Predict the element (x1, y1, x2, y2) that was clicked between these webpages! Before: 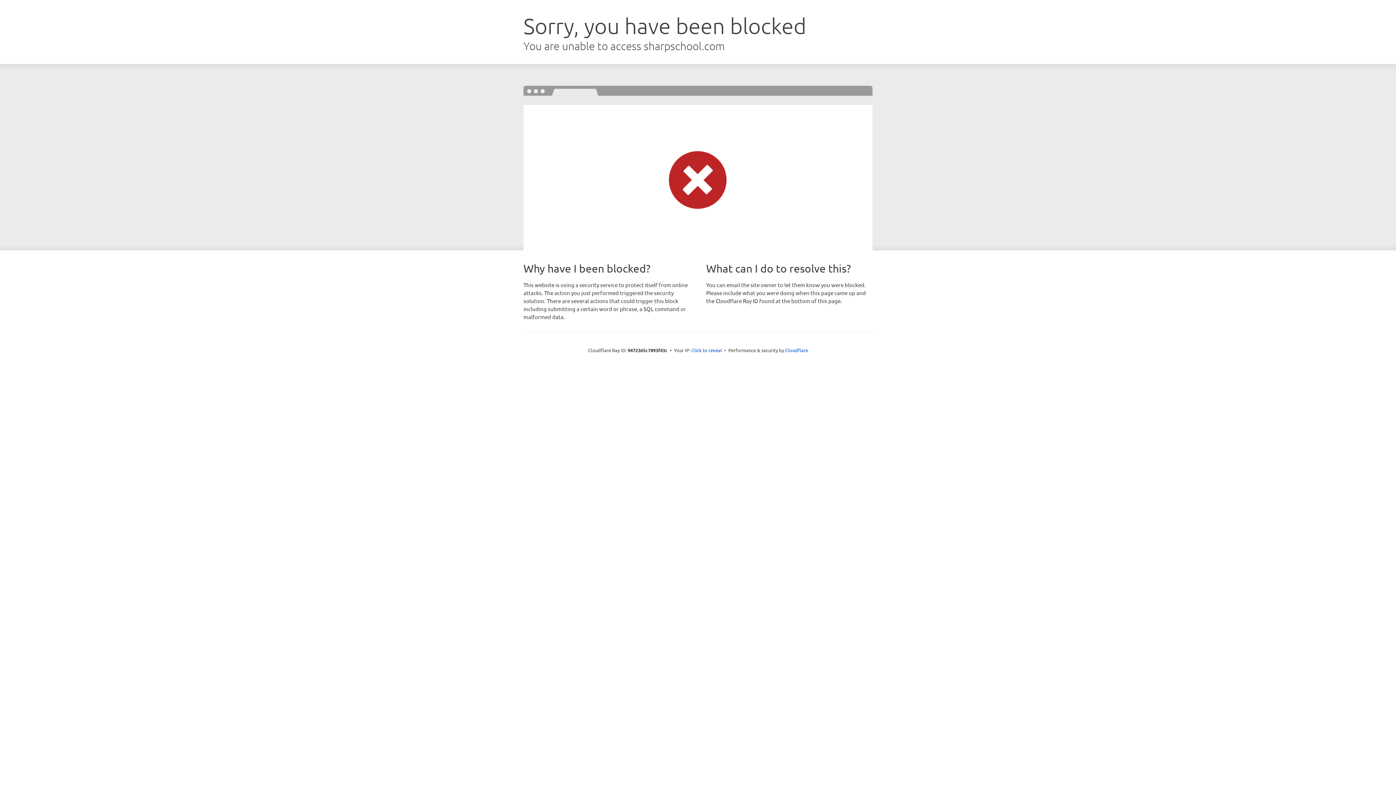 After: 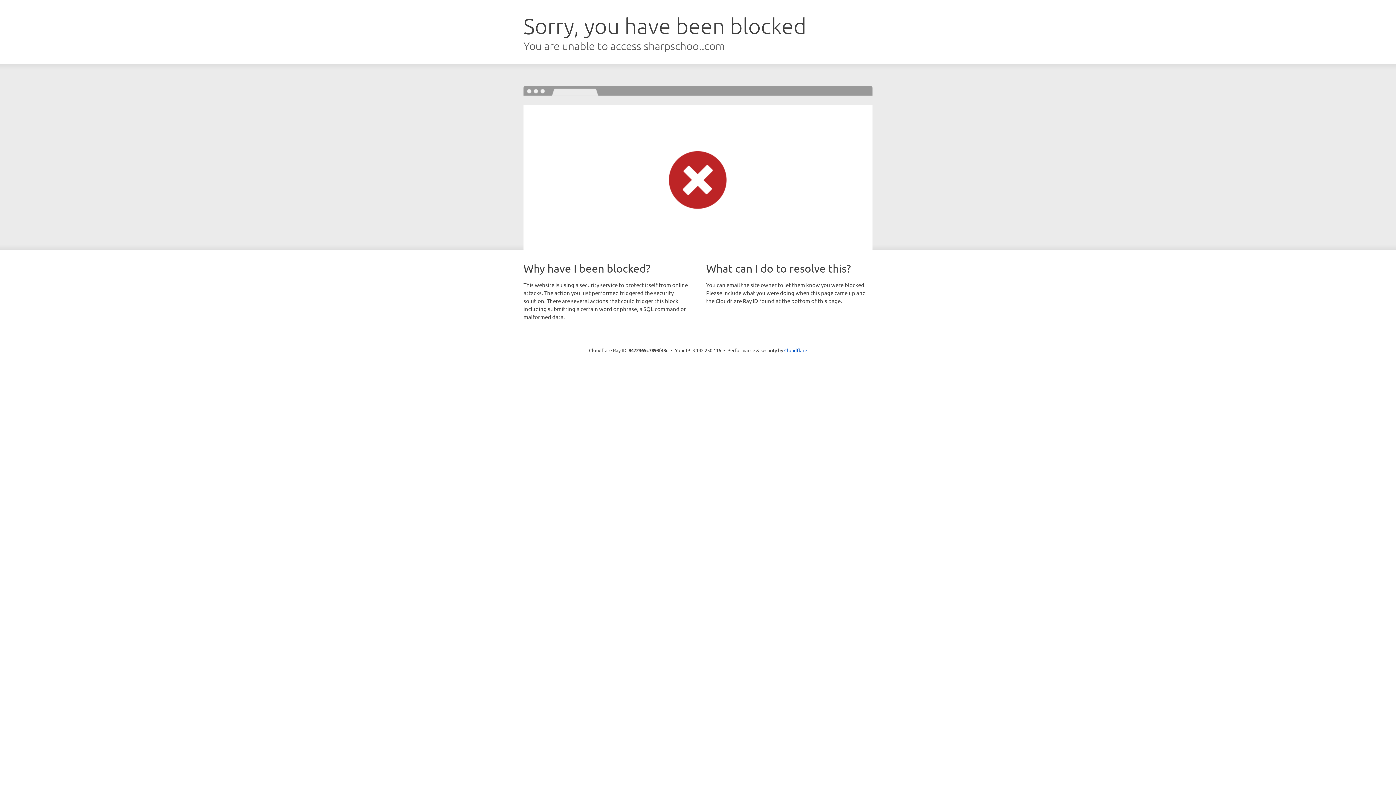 Action: bbox: (691, 346, 722, 353) label: Click to reveal